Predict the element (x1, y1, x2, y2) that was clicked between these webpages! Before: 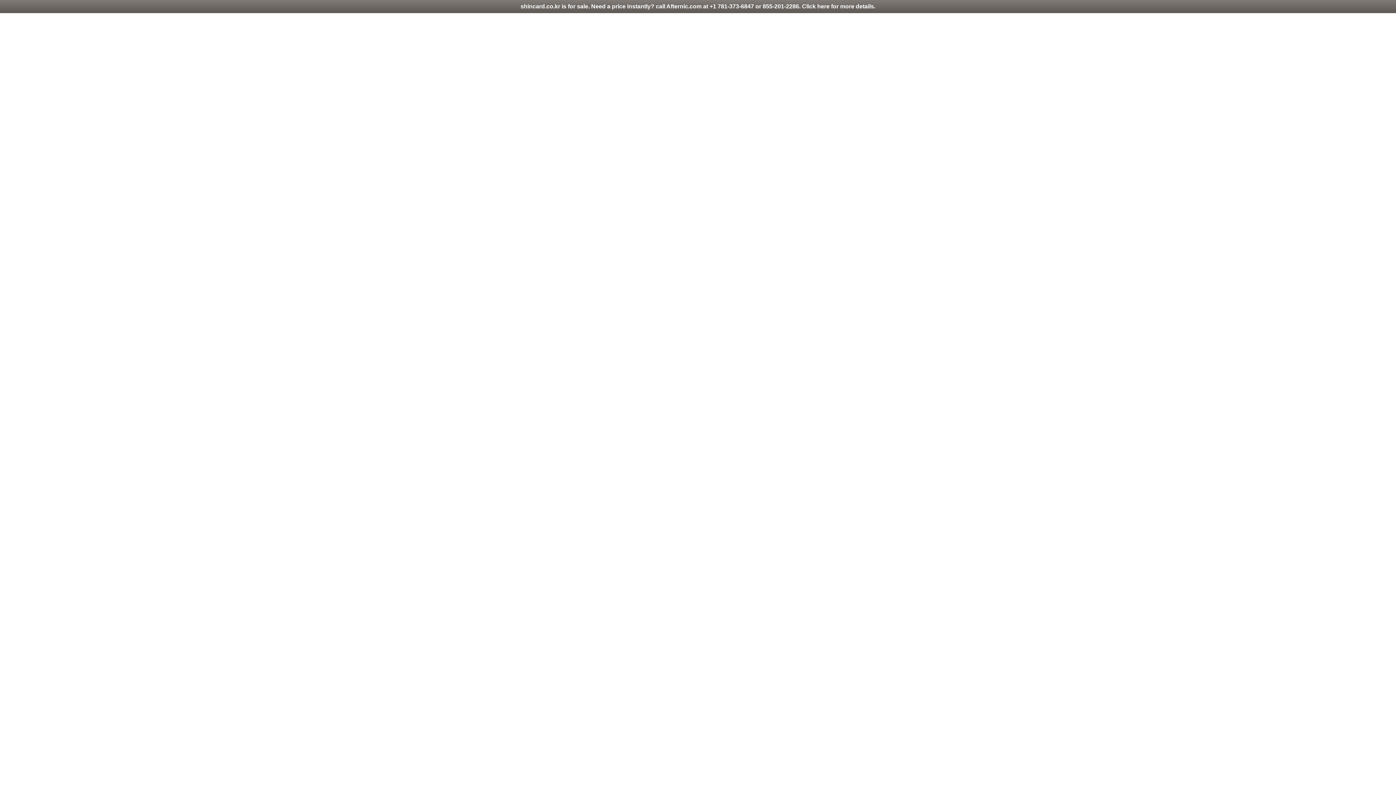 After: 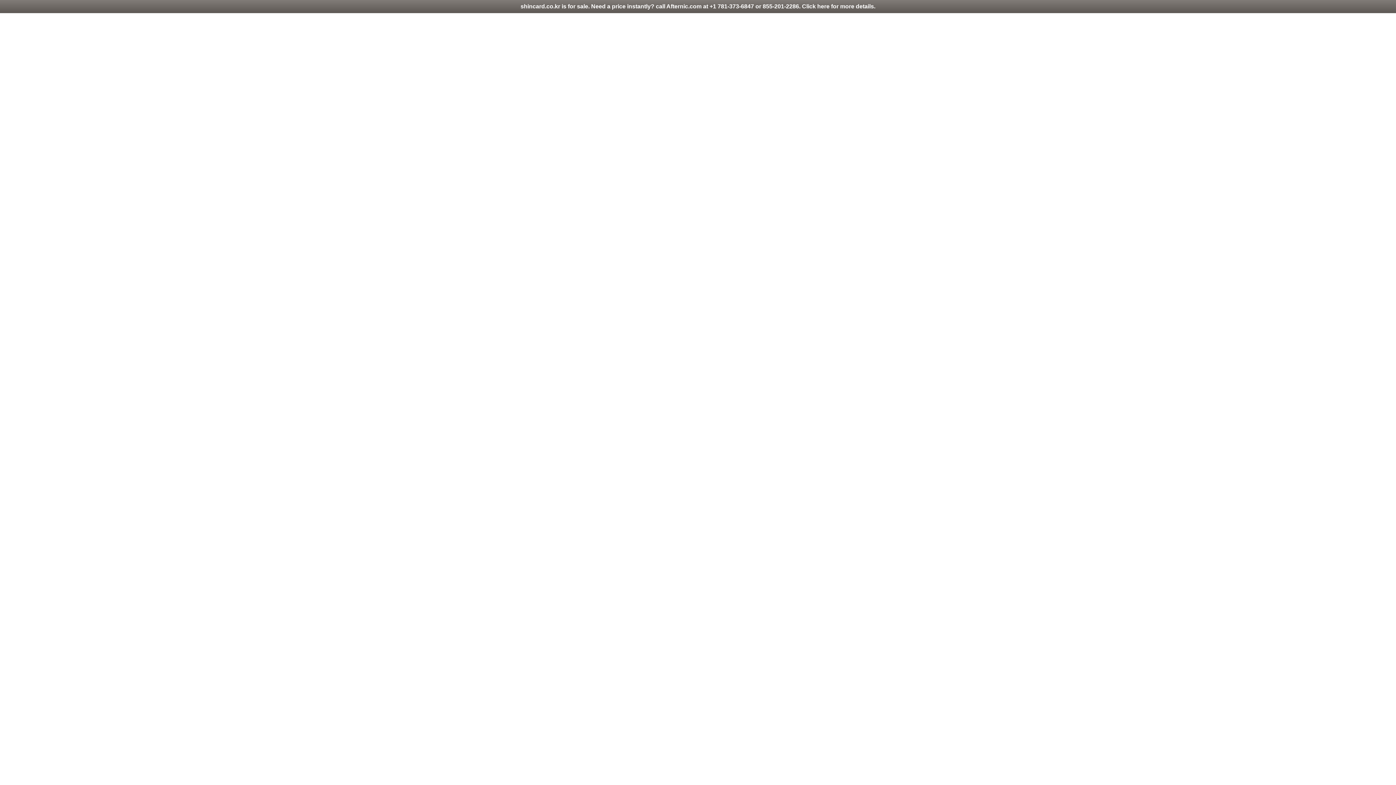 Action: label: shincard.co.kr is for sale. Need a price instantly? call Afternic.com at +1 781-373-6847 or 855-201-2286. Click here for more details. bbox: (0, 0, 1396, 13)